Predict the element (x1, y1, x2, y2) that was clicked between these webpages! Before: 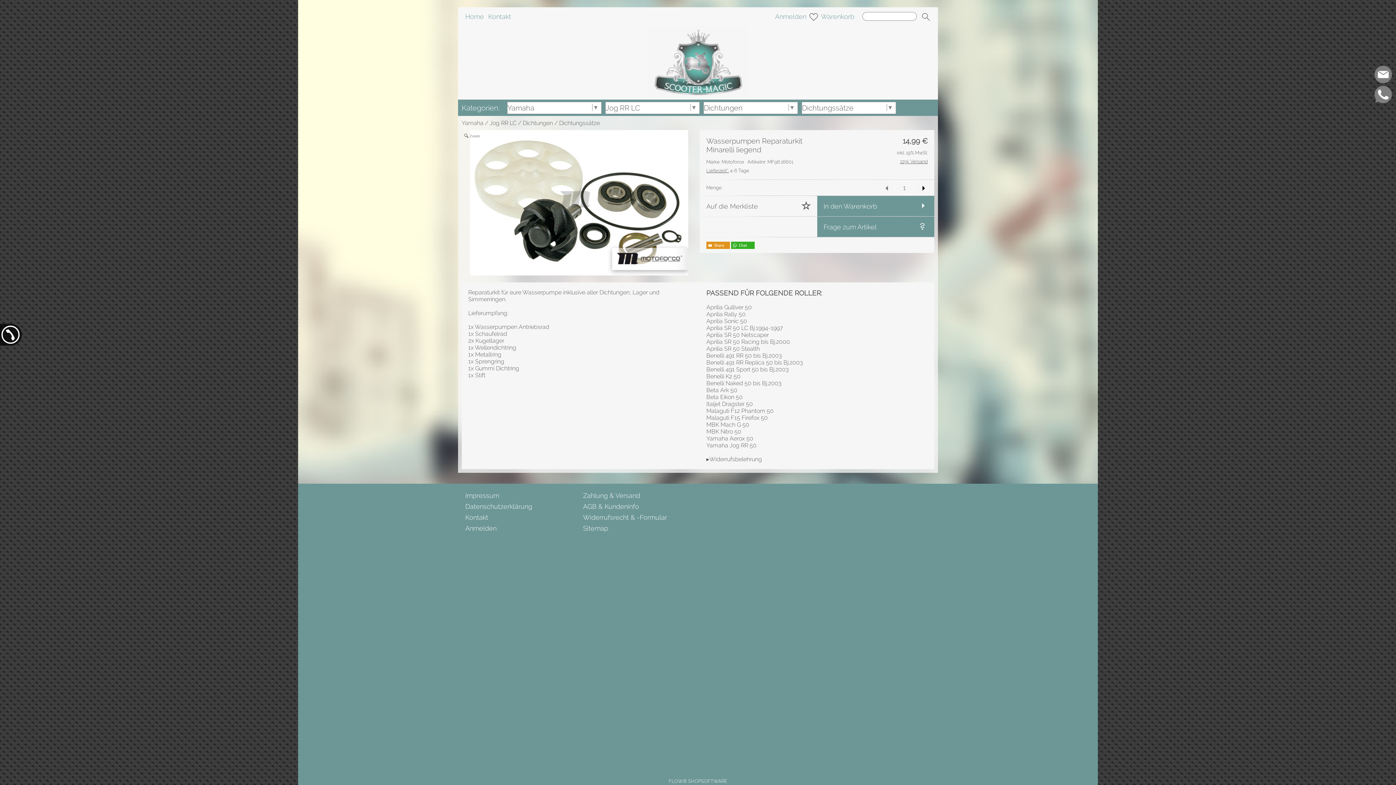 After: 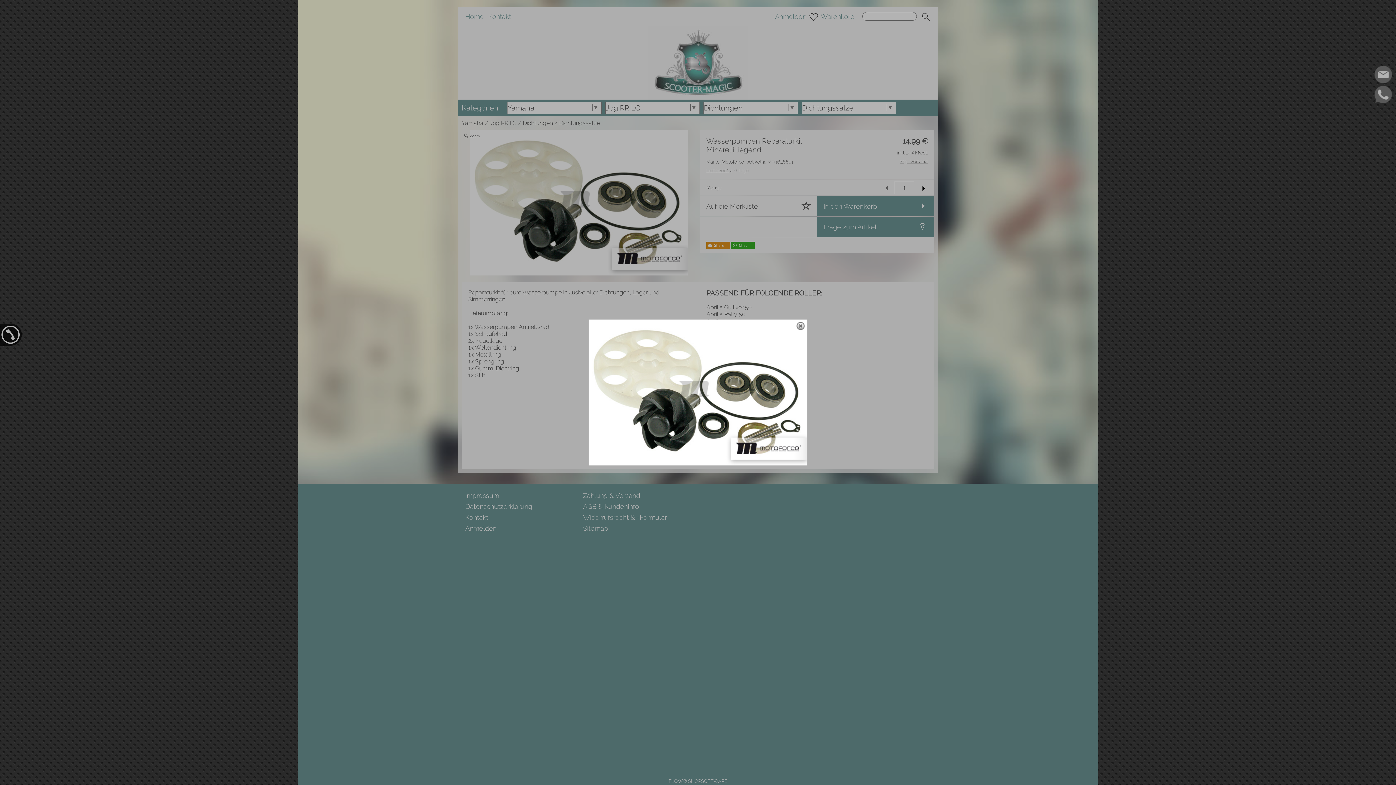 Action: bbox: (461, 130, 696, 275) label: Zoom